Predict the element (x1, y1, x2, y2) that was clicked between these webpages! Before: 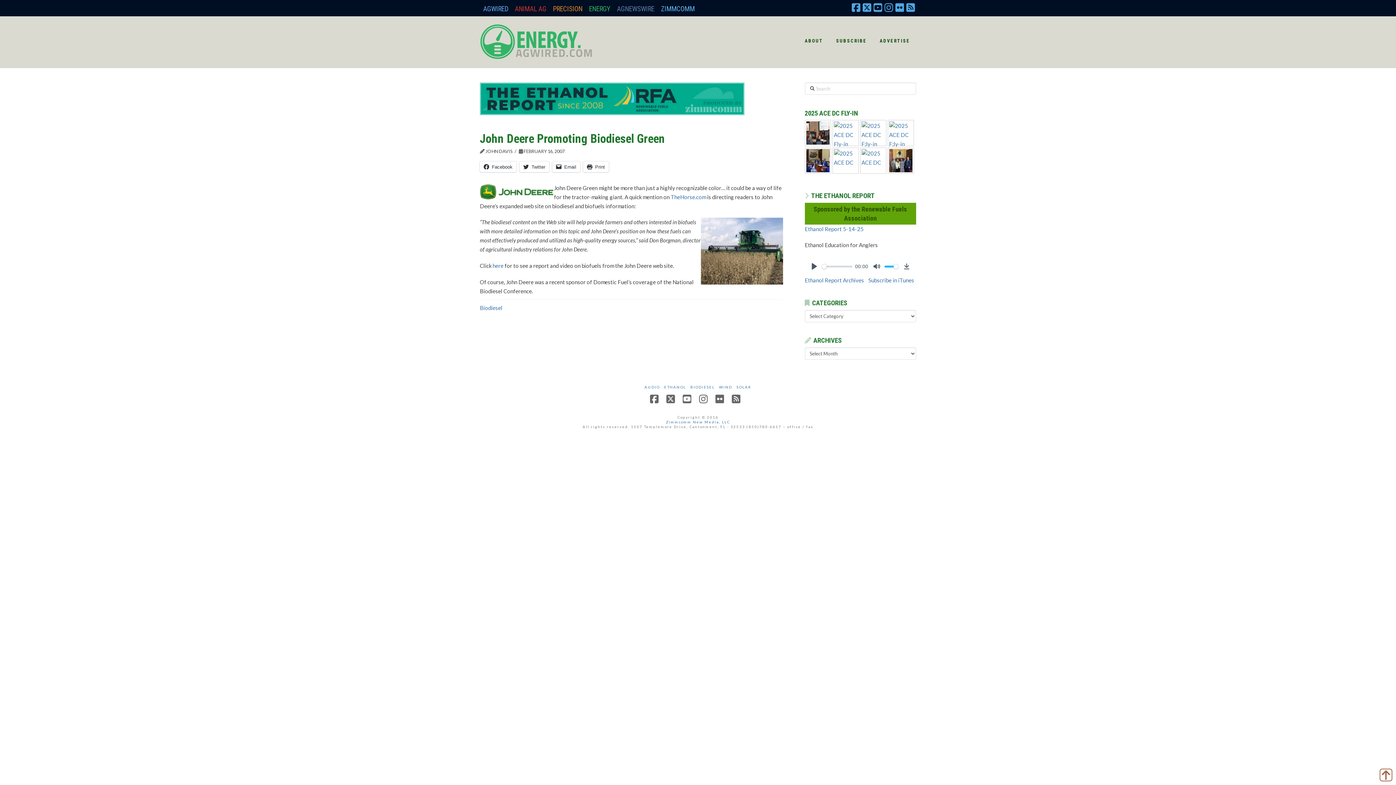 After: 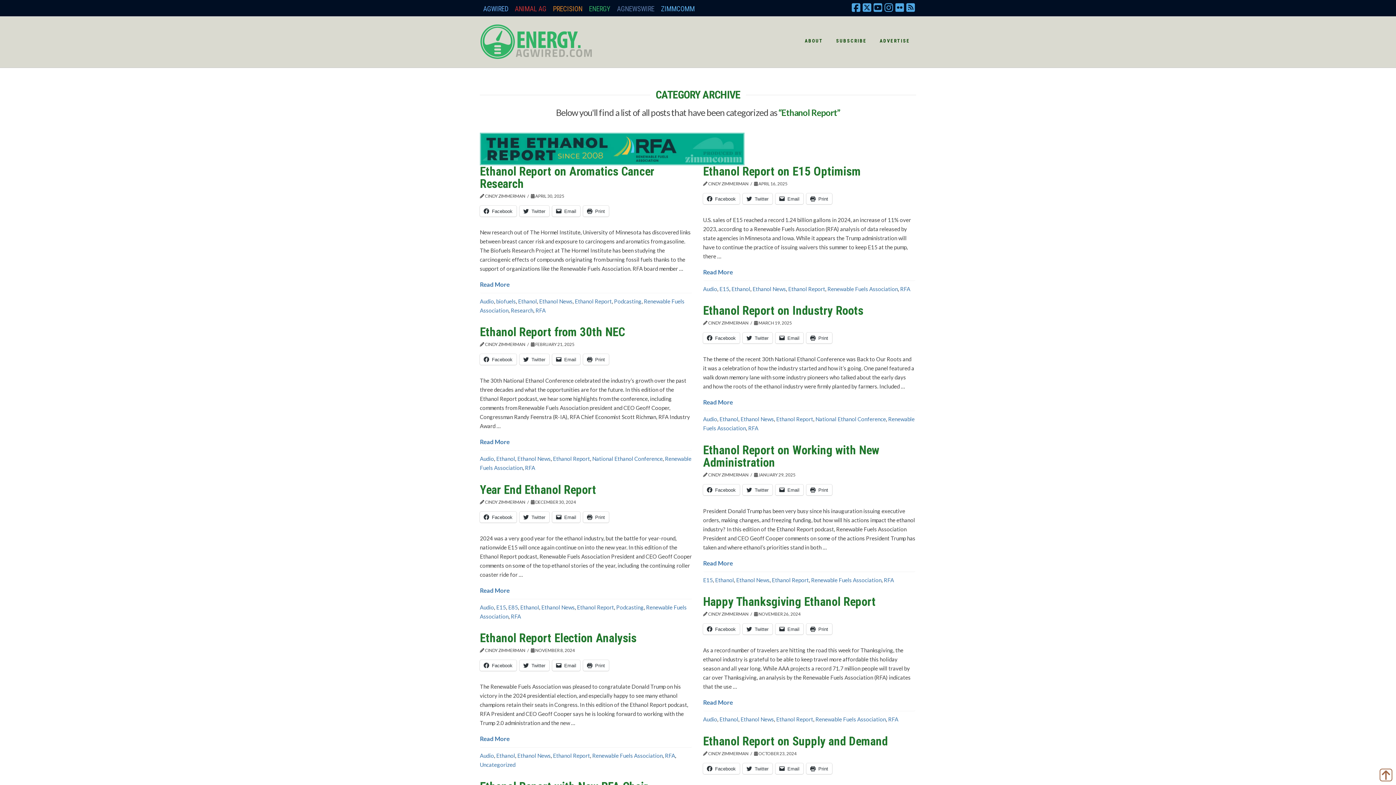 Action: label: Ethanol Report Archives bbox: (804, 277, 864, 283)